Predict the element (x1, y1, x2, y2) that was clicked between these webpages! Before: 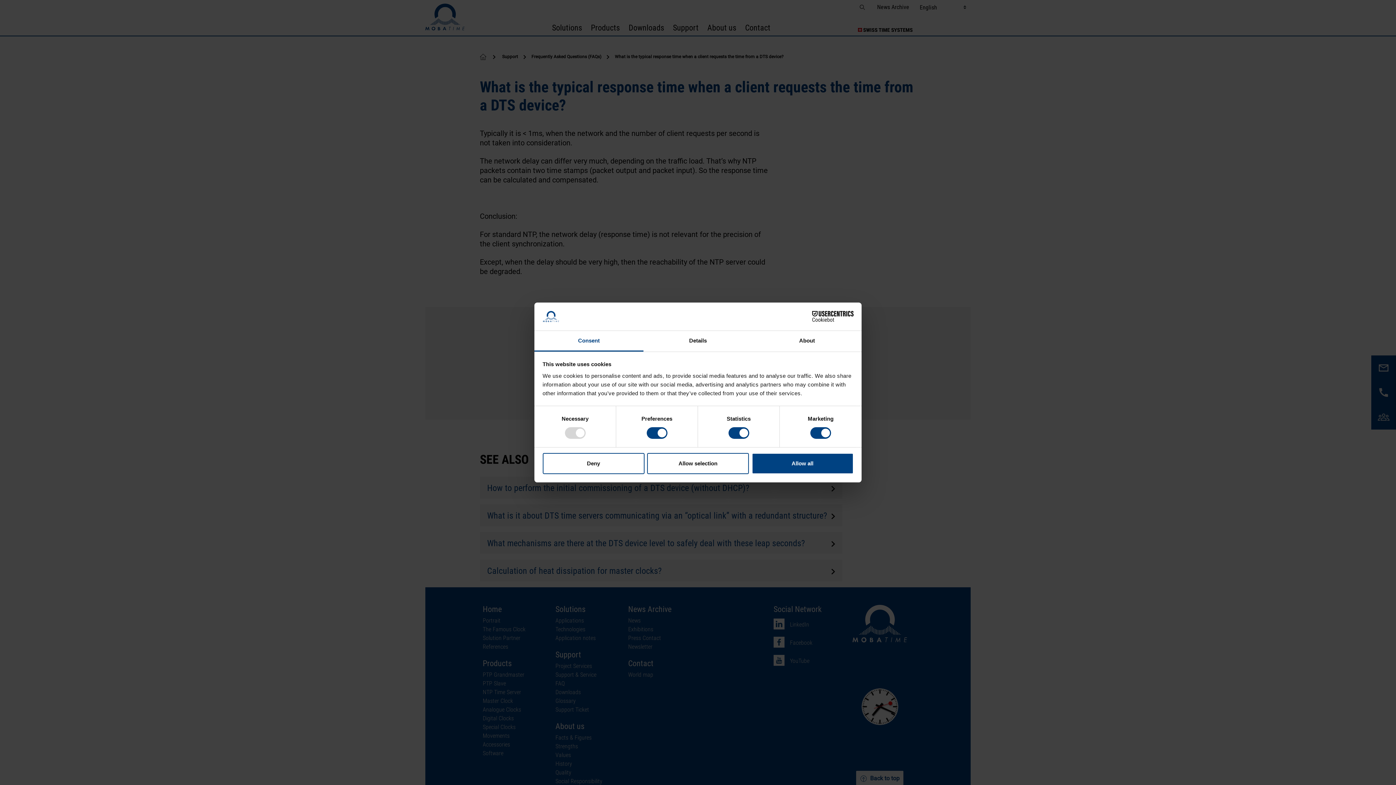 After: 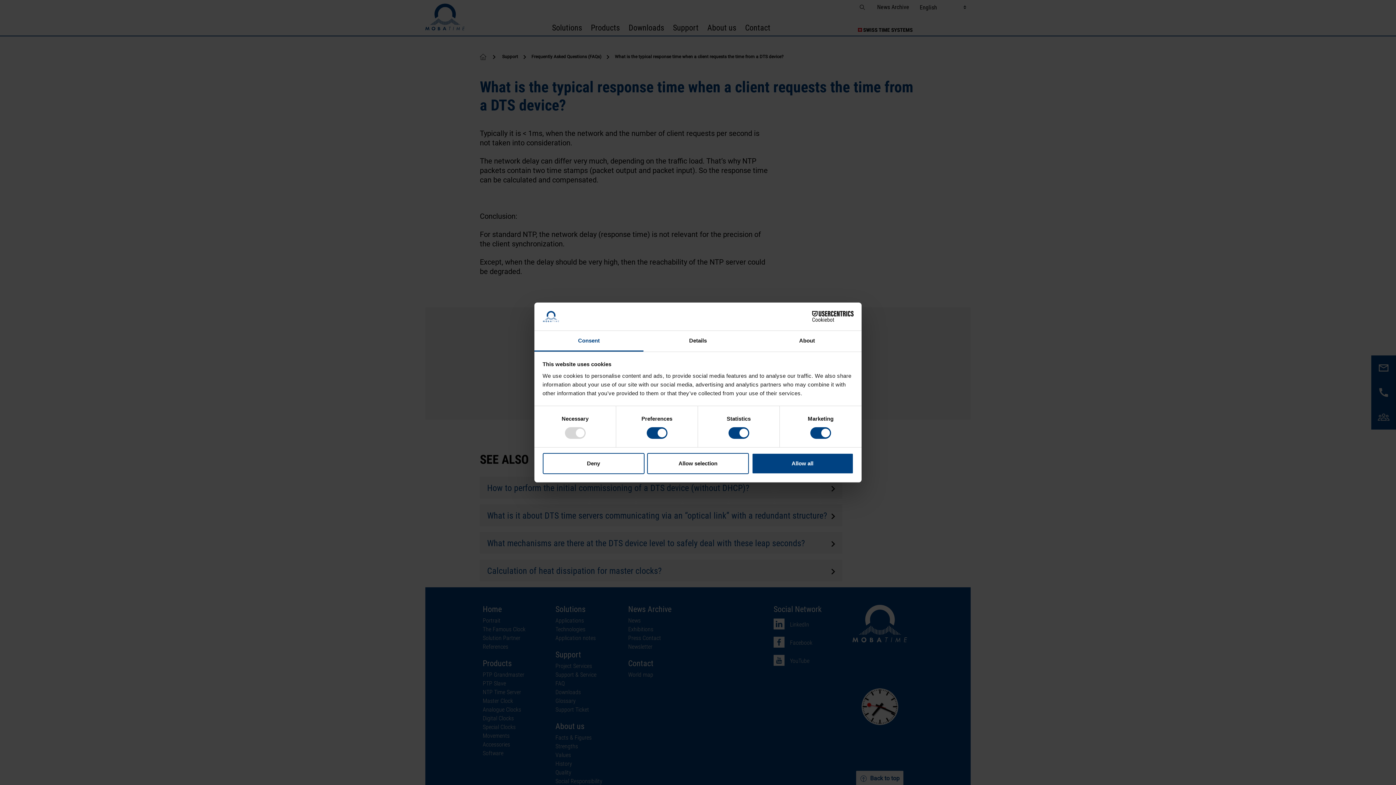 Action: bbox: (534, 331, 643, 351) label: Consent